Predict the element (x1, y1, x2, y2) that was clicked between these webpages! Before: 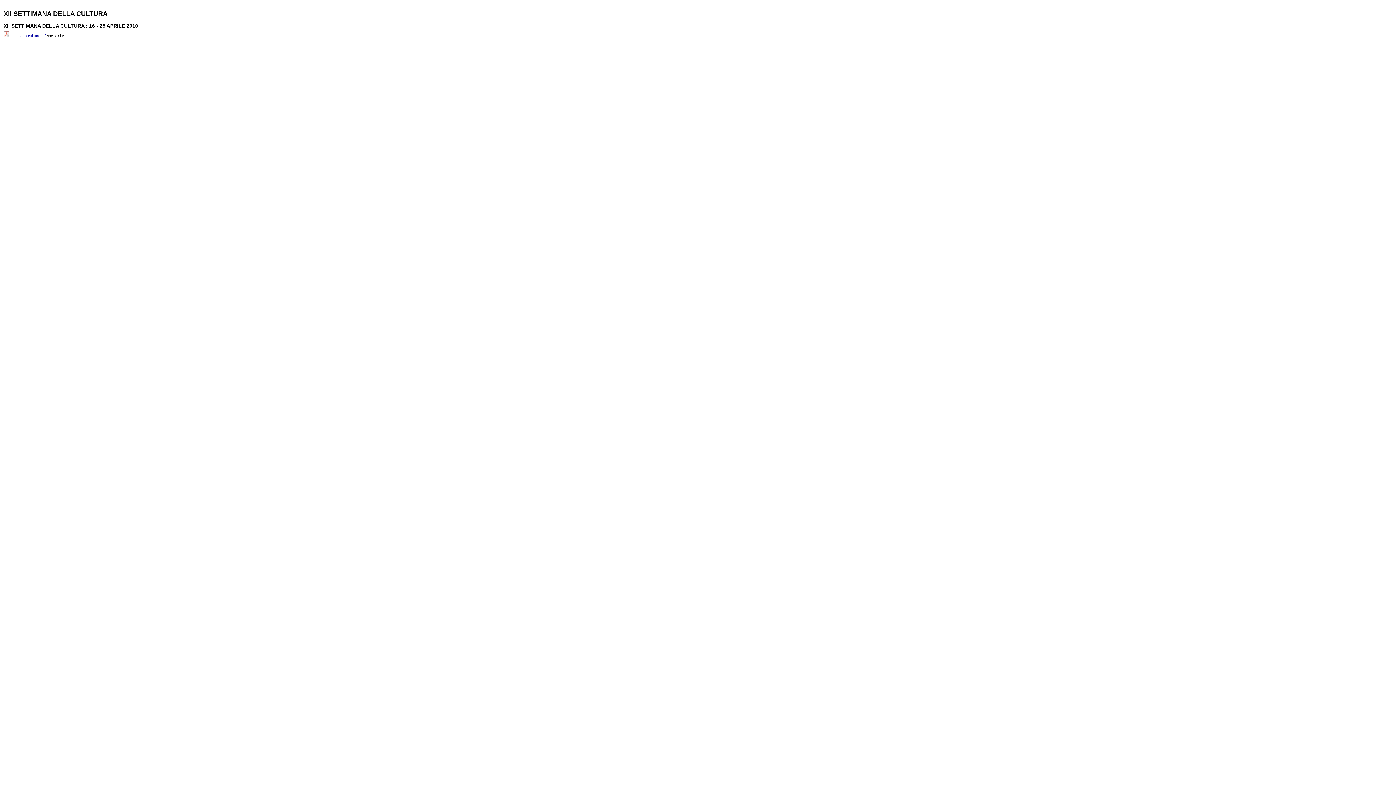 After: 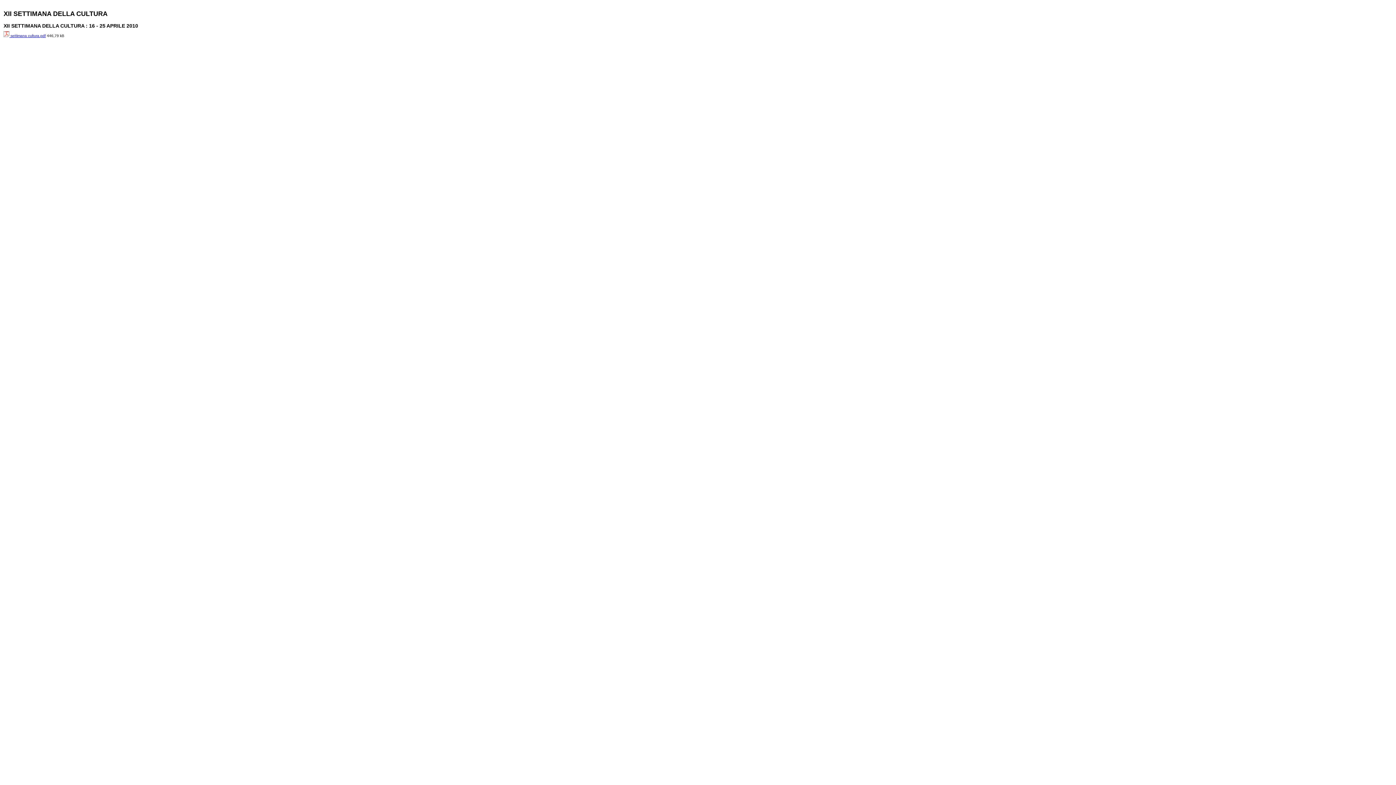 Action: bbox: (3, 33, 45, 37) label:  settimana cultura.pdf